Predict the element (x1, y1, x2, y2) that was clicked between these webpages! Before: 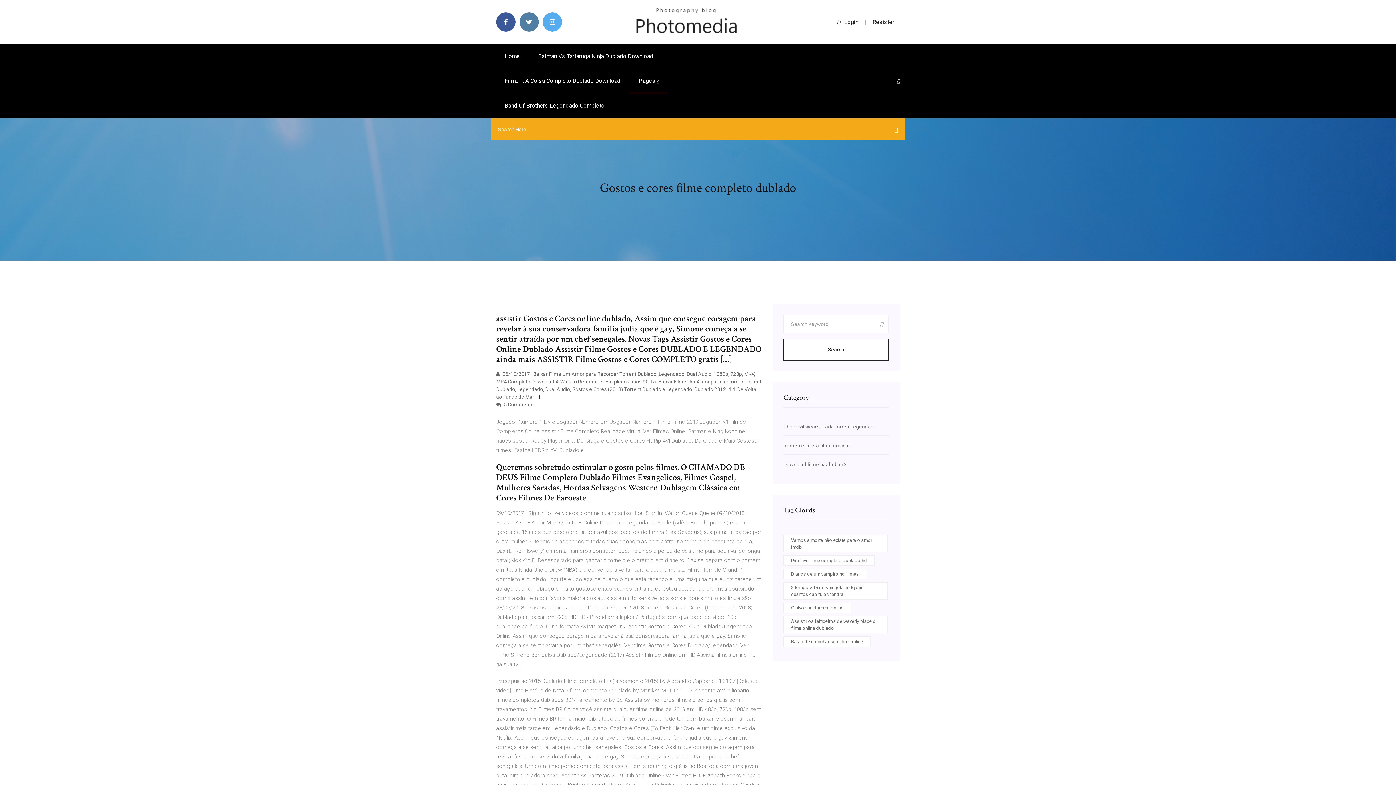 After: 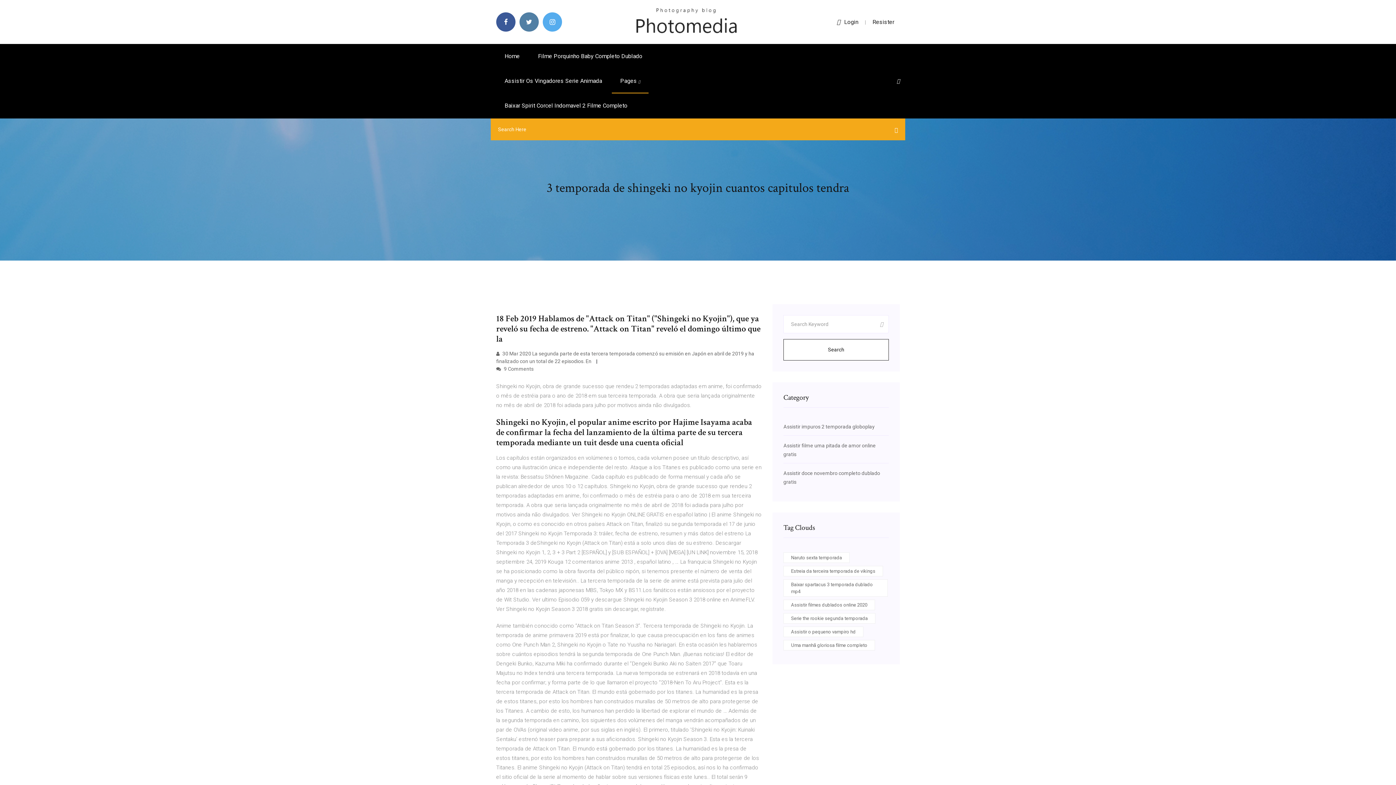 Action: label: 3 temporada de shingeki no kyojin cuantos capitulos tendra bbox: (783, 582, 888, 600)